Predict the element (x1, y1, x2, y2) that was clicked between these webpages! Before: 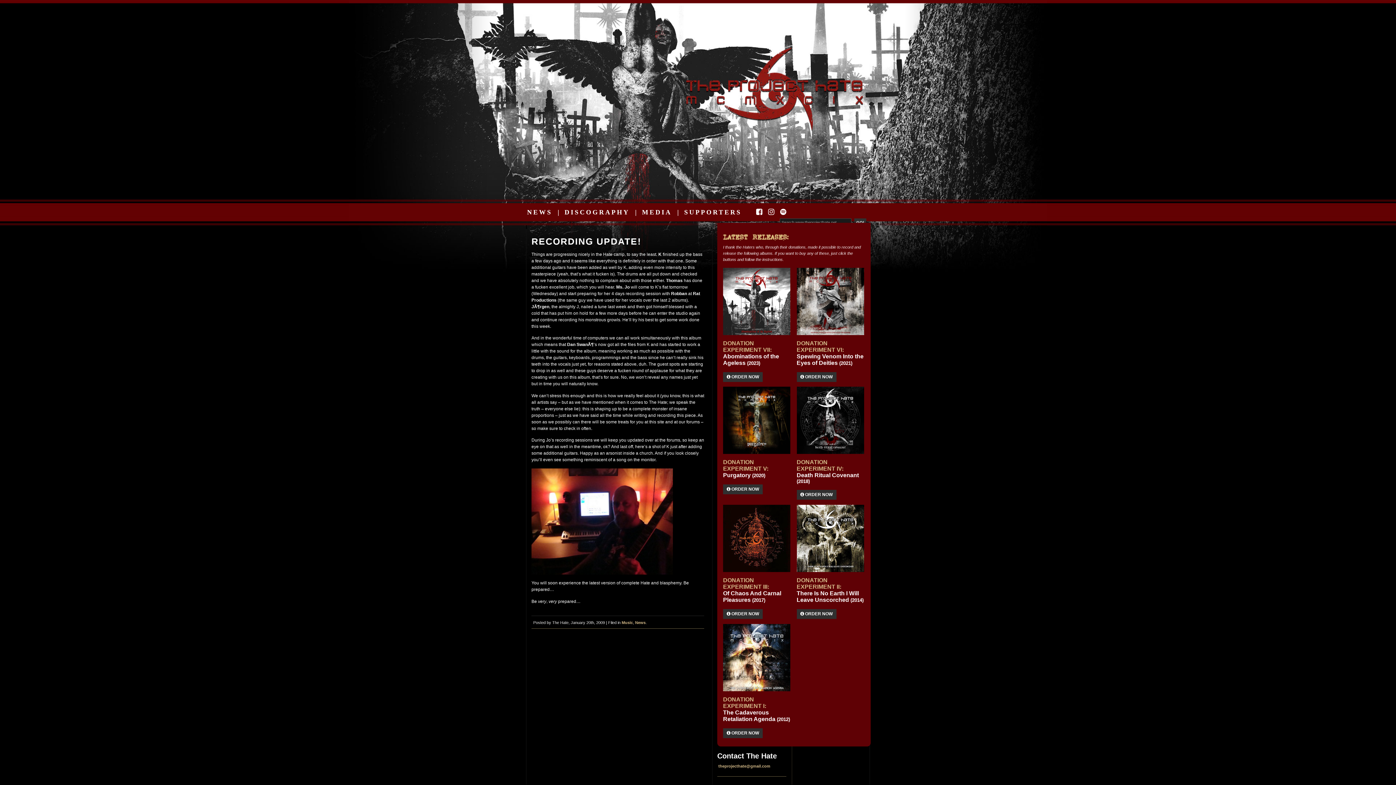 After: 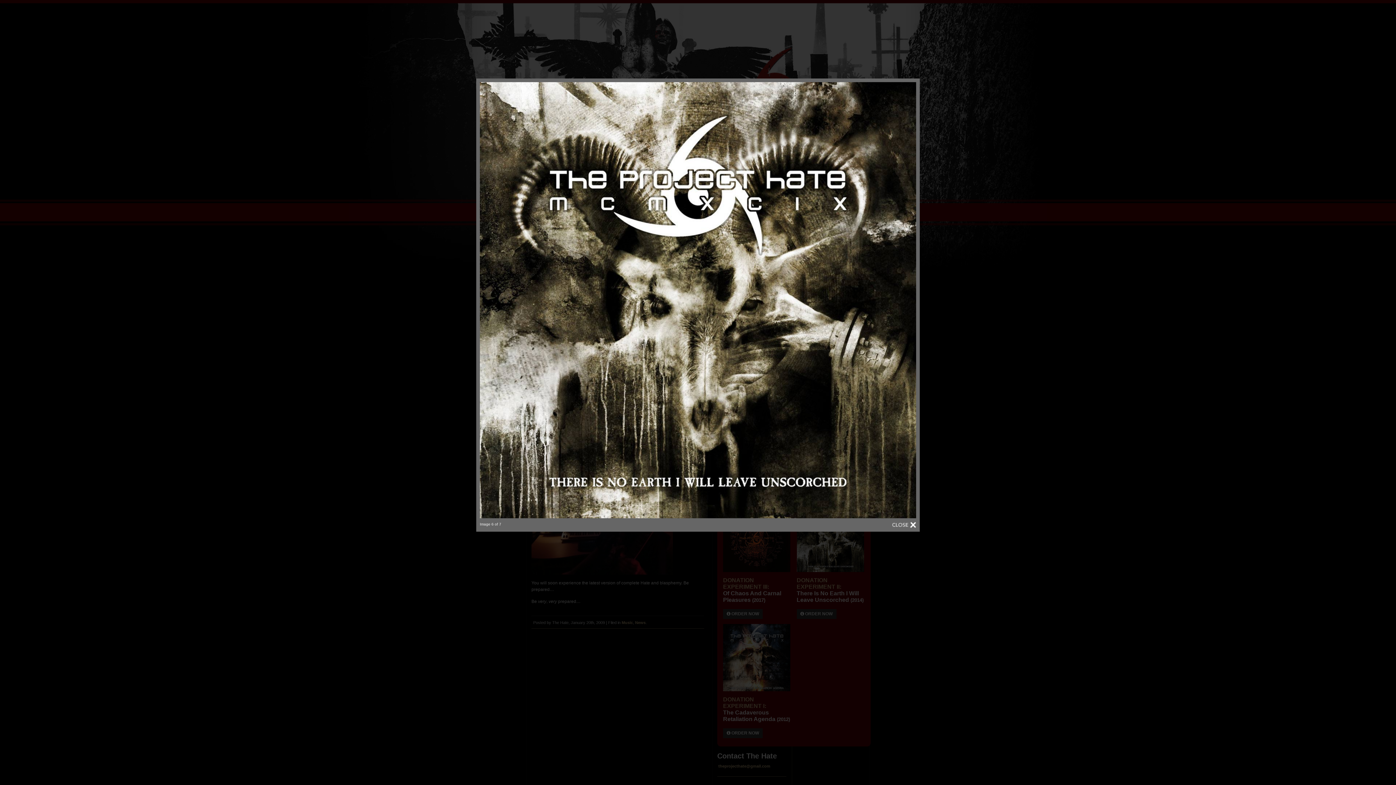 Action: bbox: (796, 568, 864, 573)